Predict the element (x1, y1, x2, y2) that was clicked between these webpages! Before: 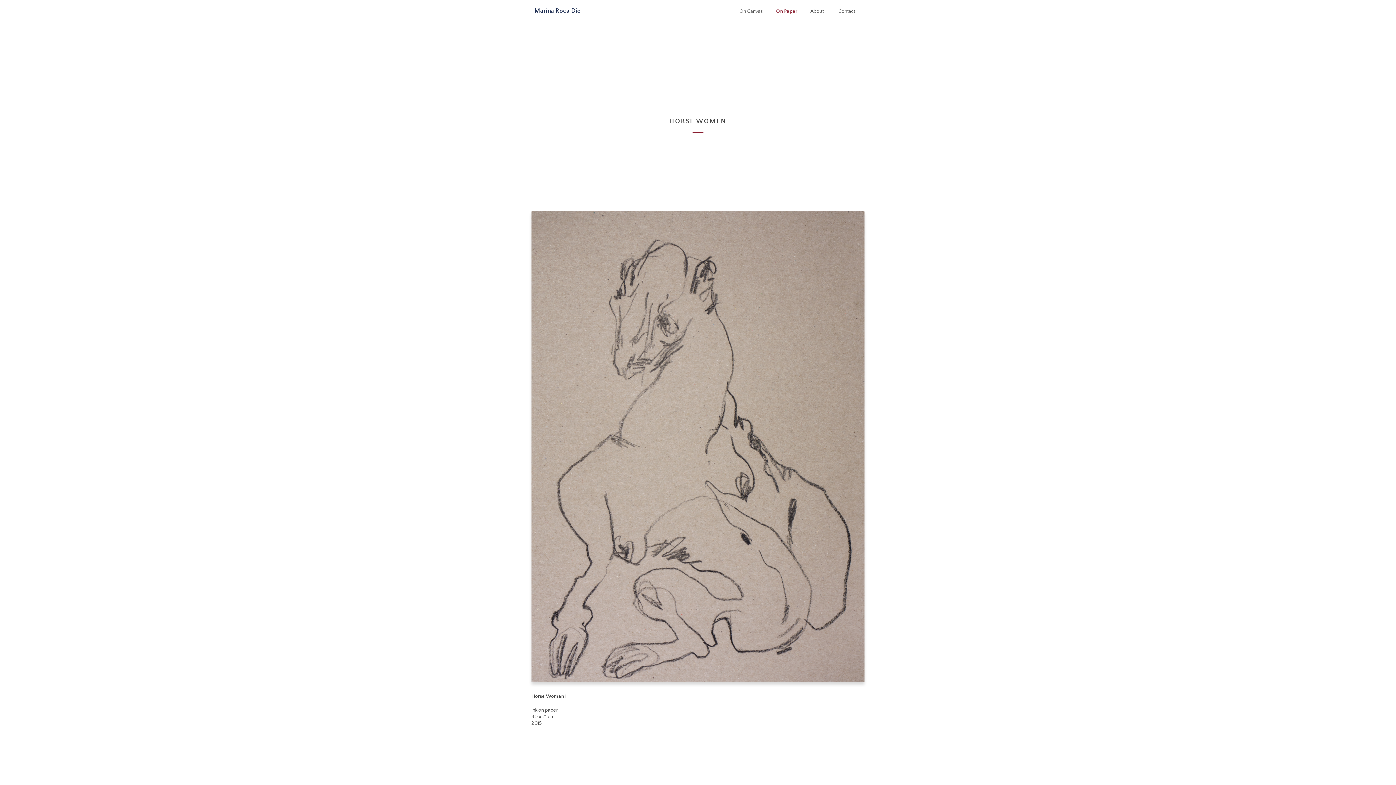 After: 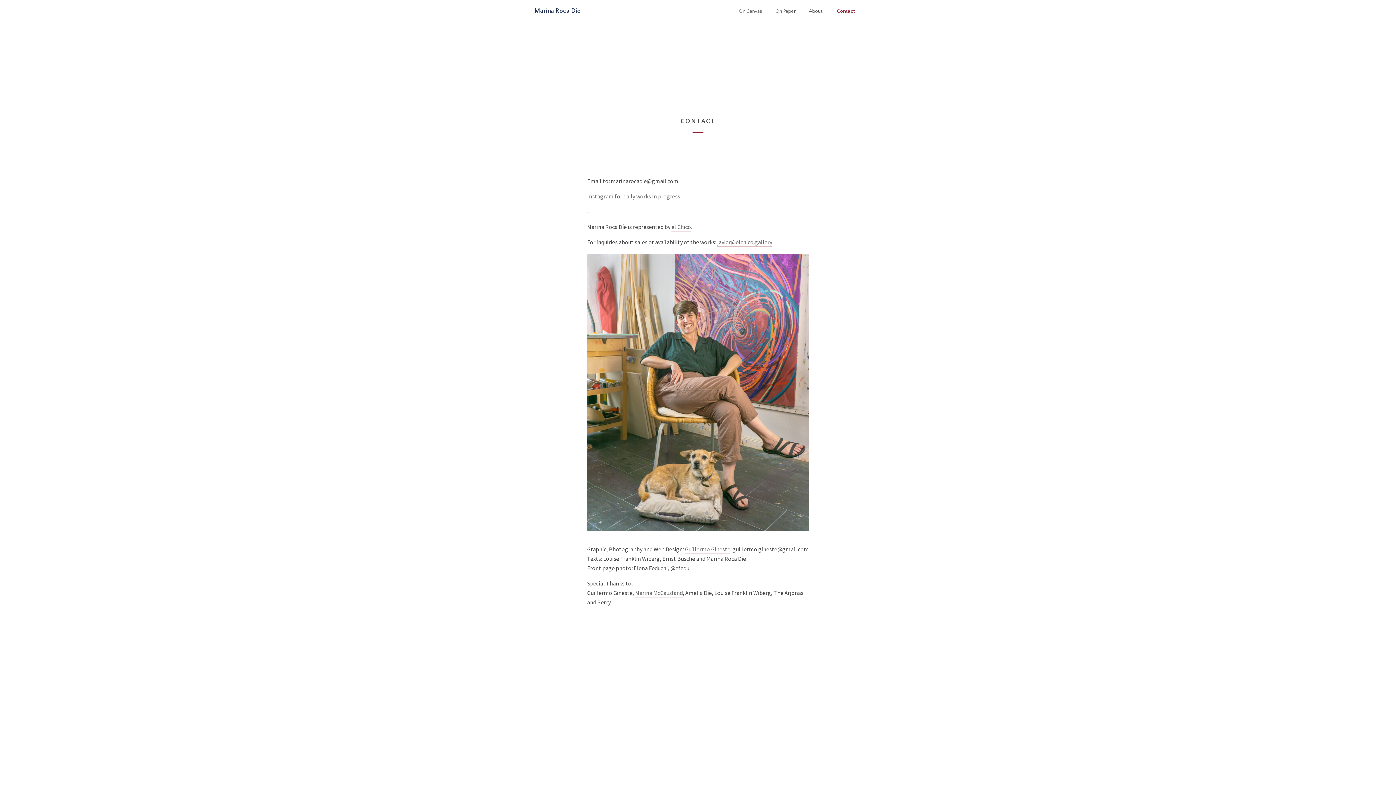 Action: label: Contact bbox: (837, 8, 856, 14)